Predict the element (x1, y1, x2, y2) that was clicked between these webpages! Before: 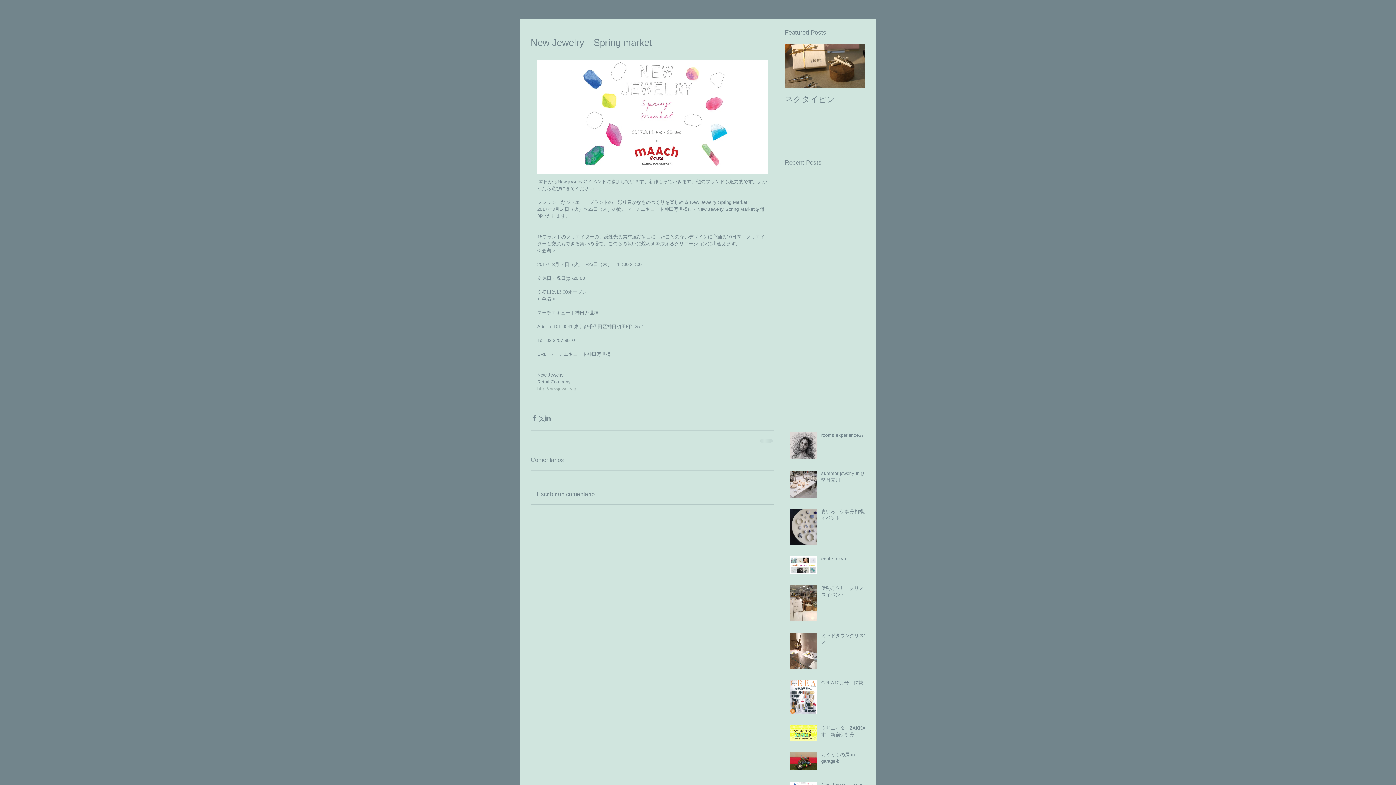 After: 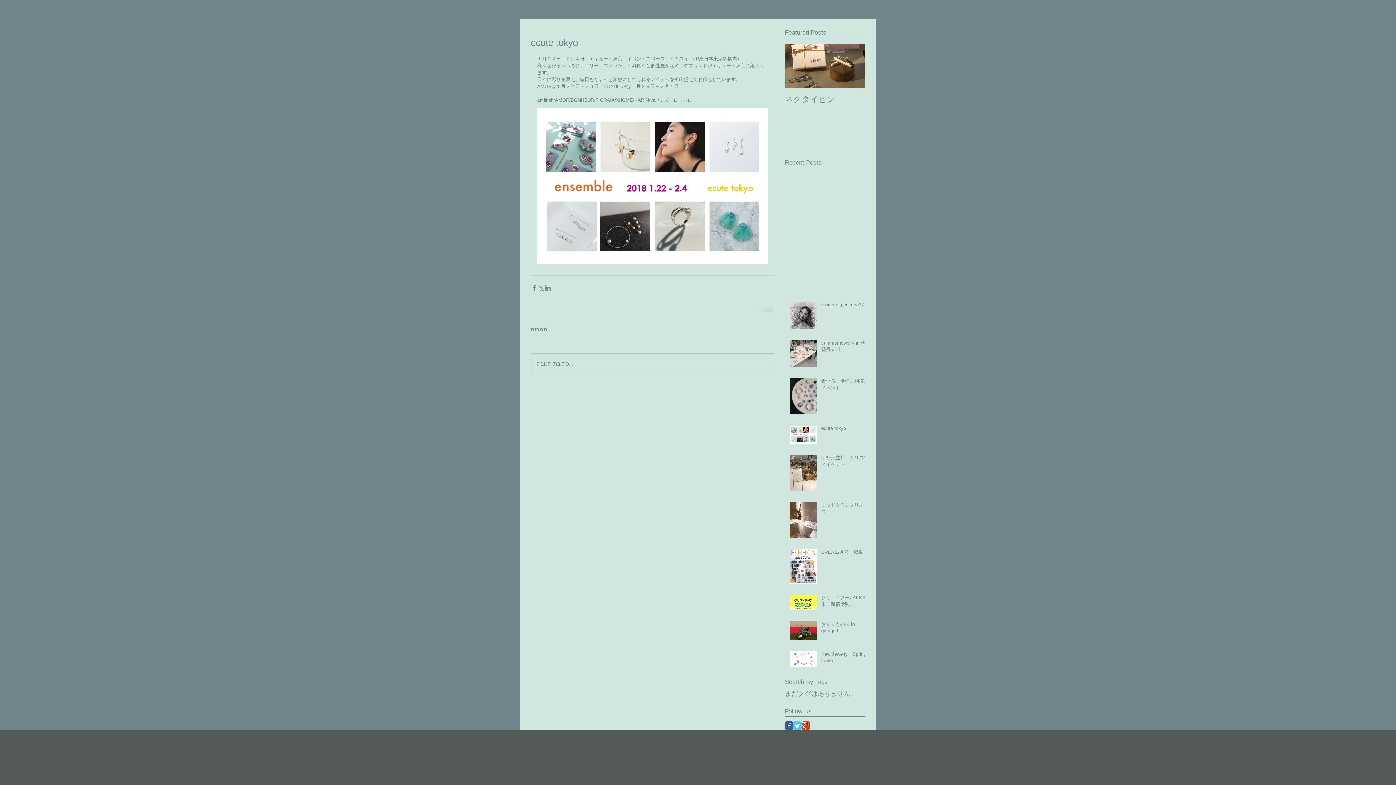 Action: bbox: (821, 555, 869, 565) label: ecute tokyo